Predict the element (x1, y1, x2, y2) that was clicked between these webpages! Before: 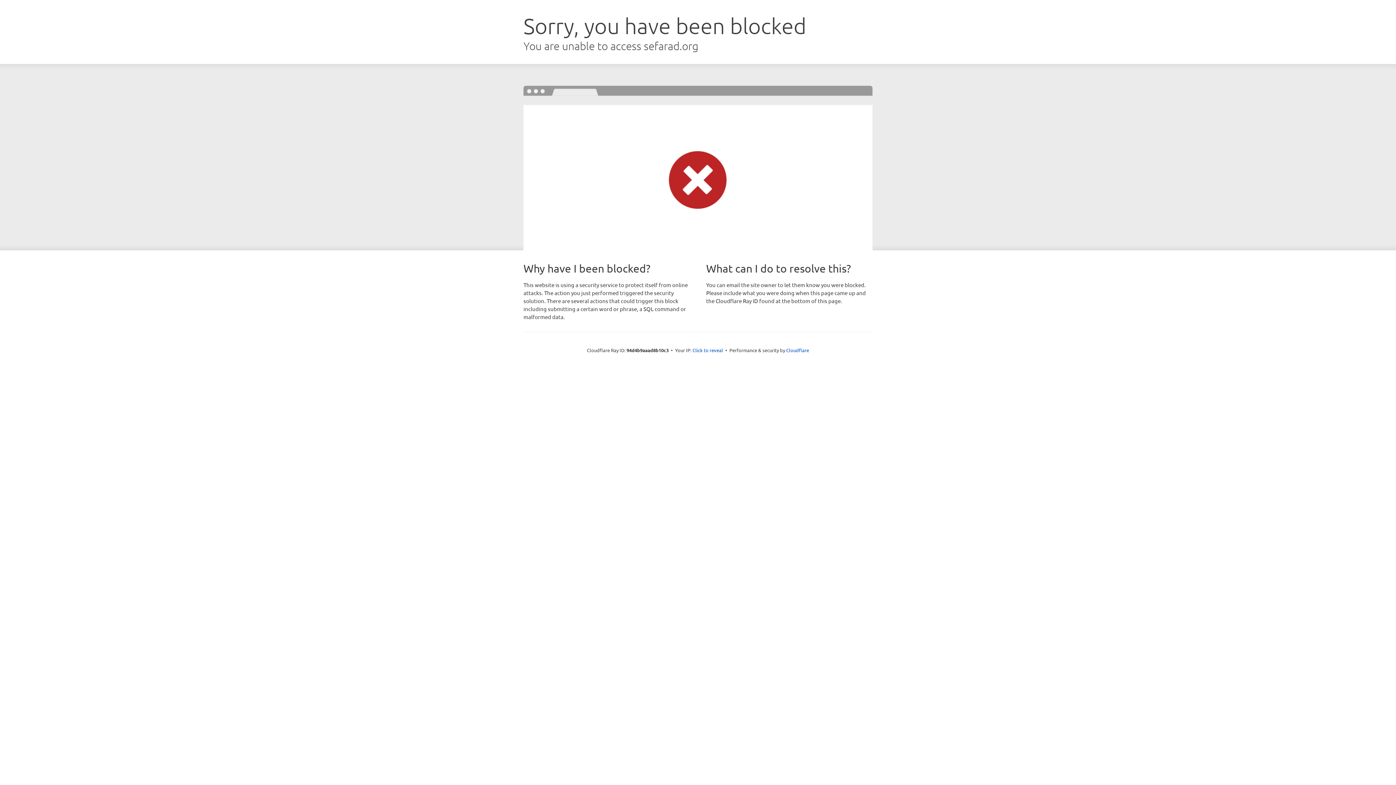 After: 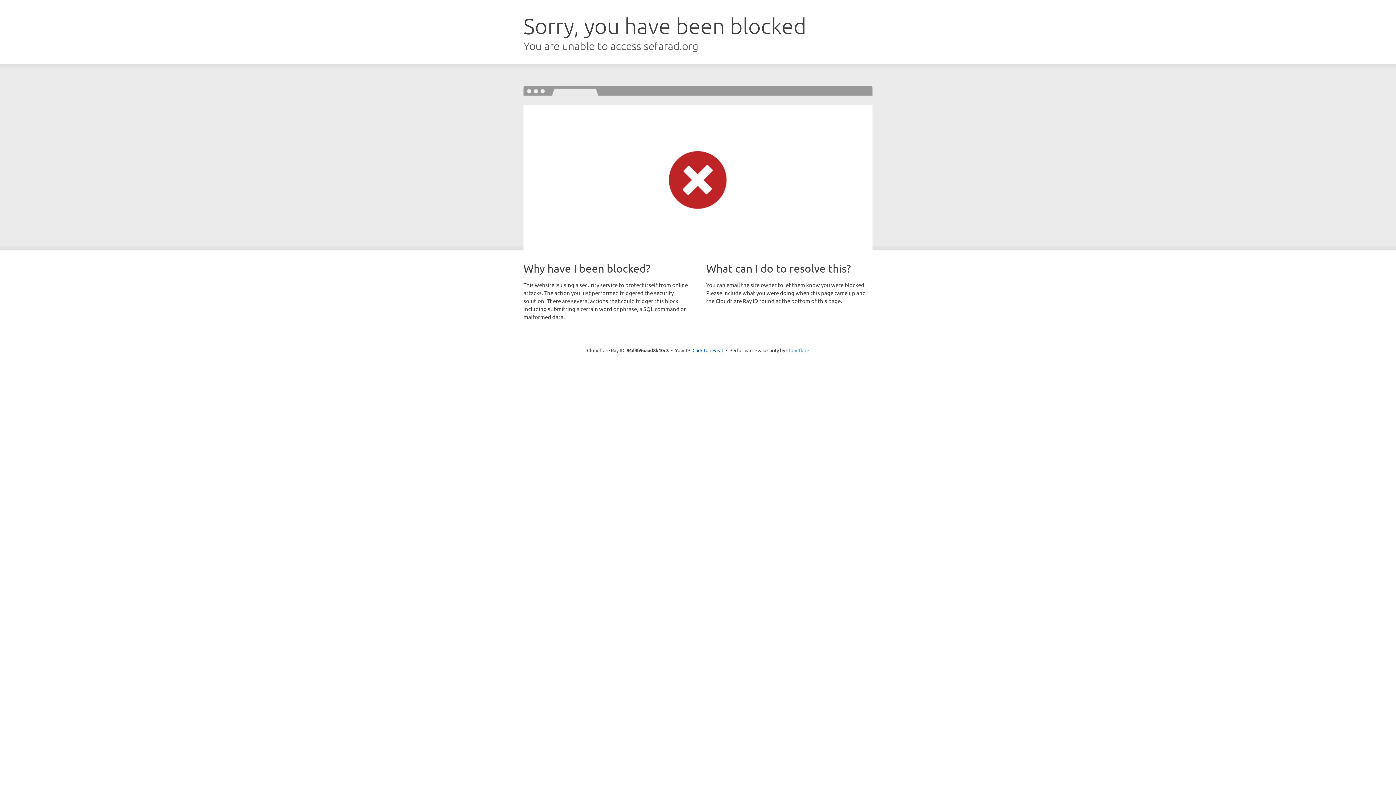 Action: bbox: (786, 347, 809, 353) label: Cloudflare